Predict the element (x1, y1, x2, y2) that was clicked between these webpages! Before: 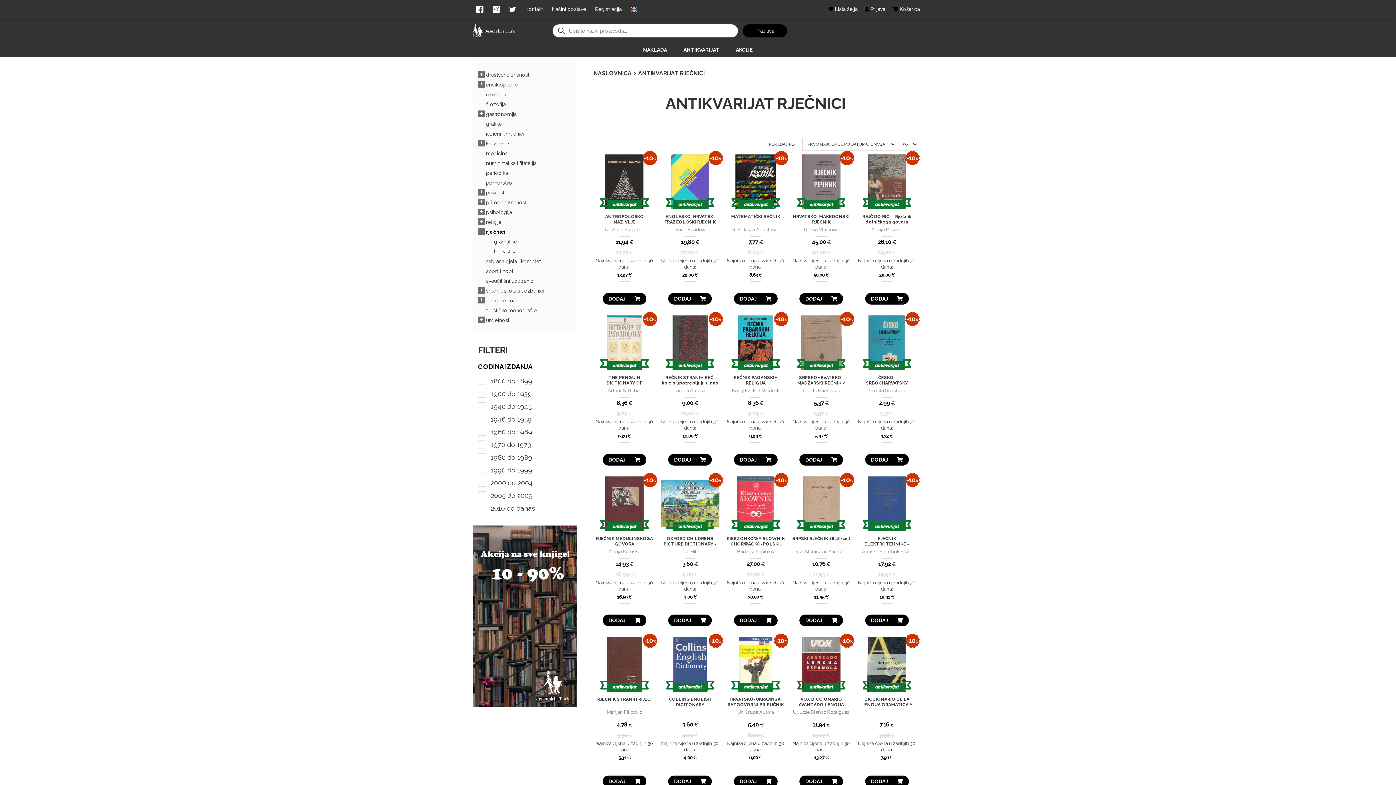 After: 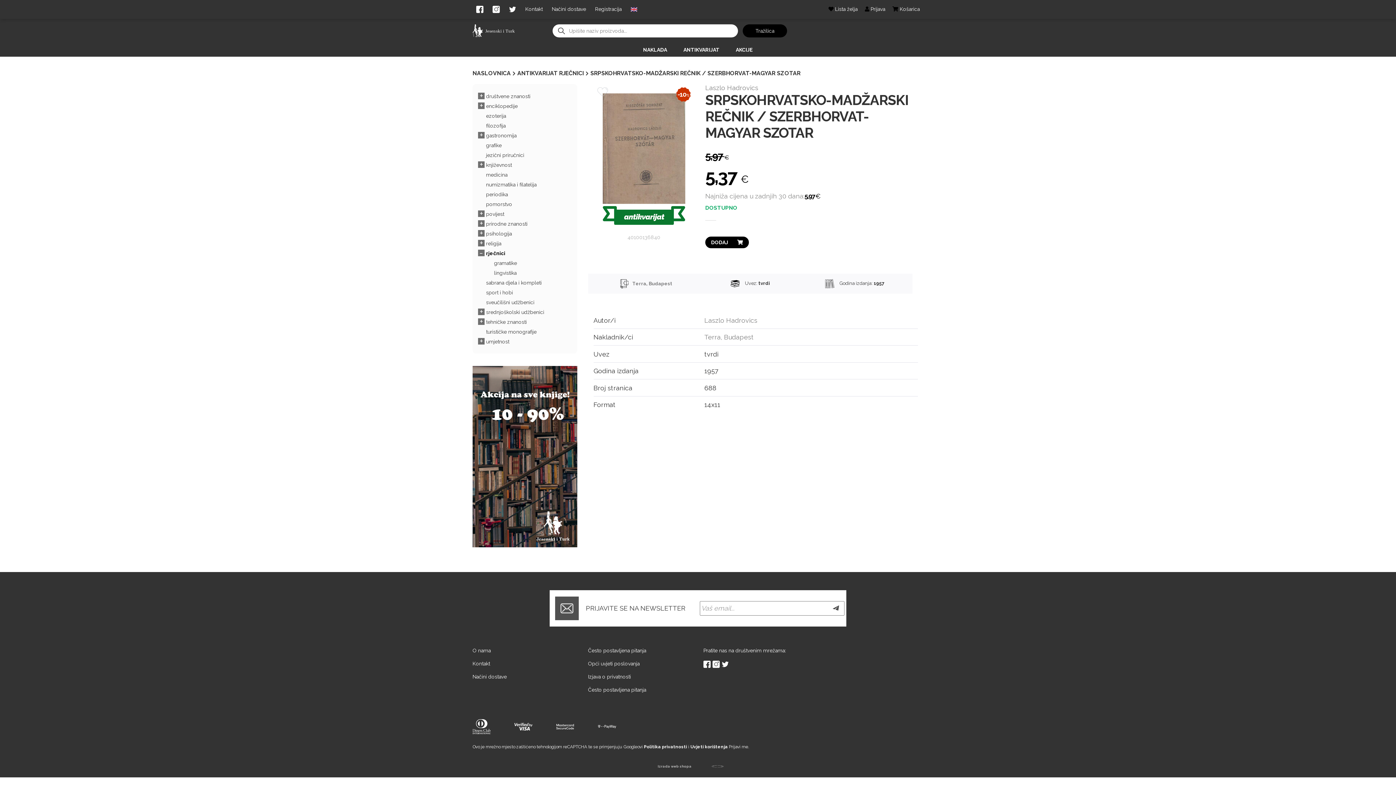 Action: label: SRPSKOHRVATSKO-MADŽARSKI REČNIK / SZERBHORVAT-MAGYAR SZOTAR bbox: (792, 375, 850, 386)